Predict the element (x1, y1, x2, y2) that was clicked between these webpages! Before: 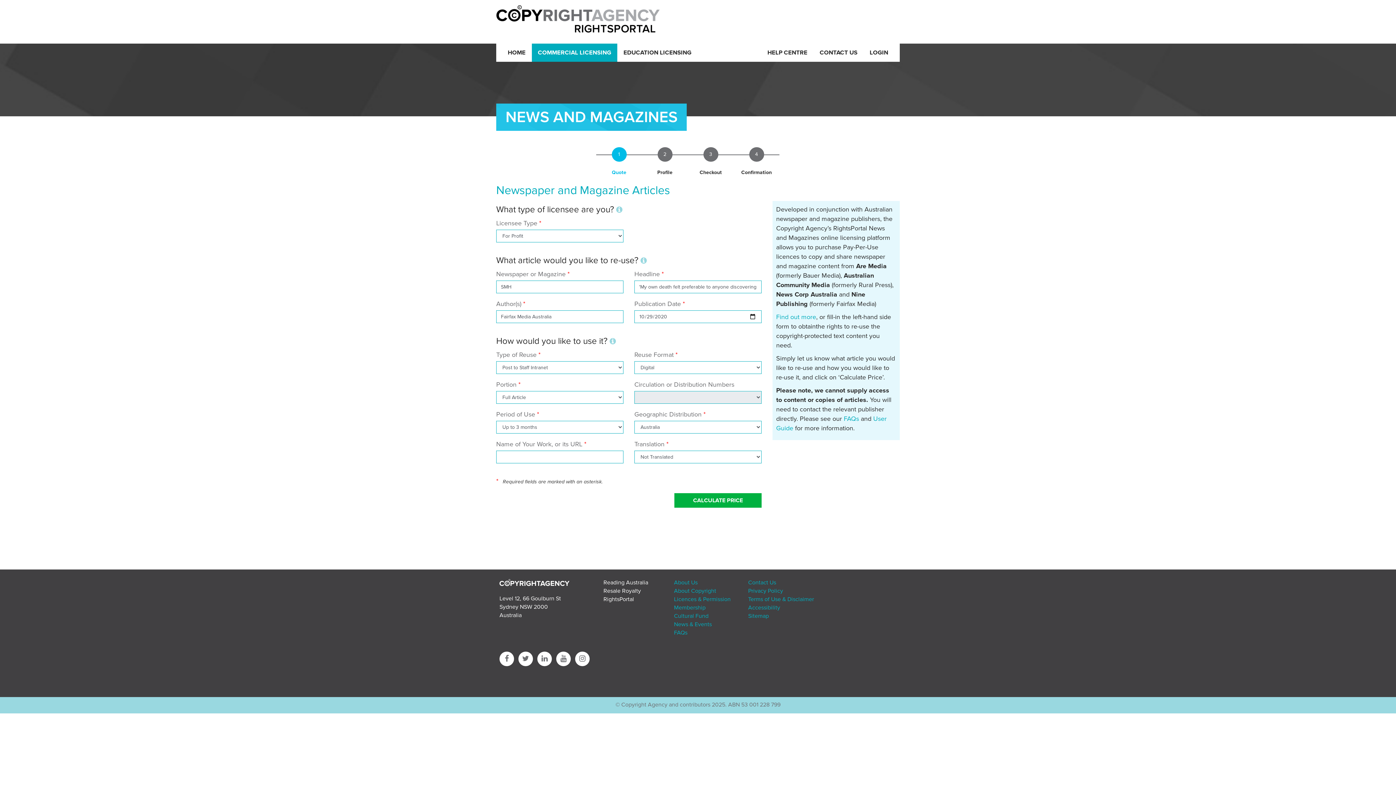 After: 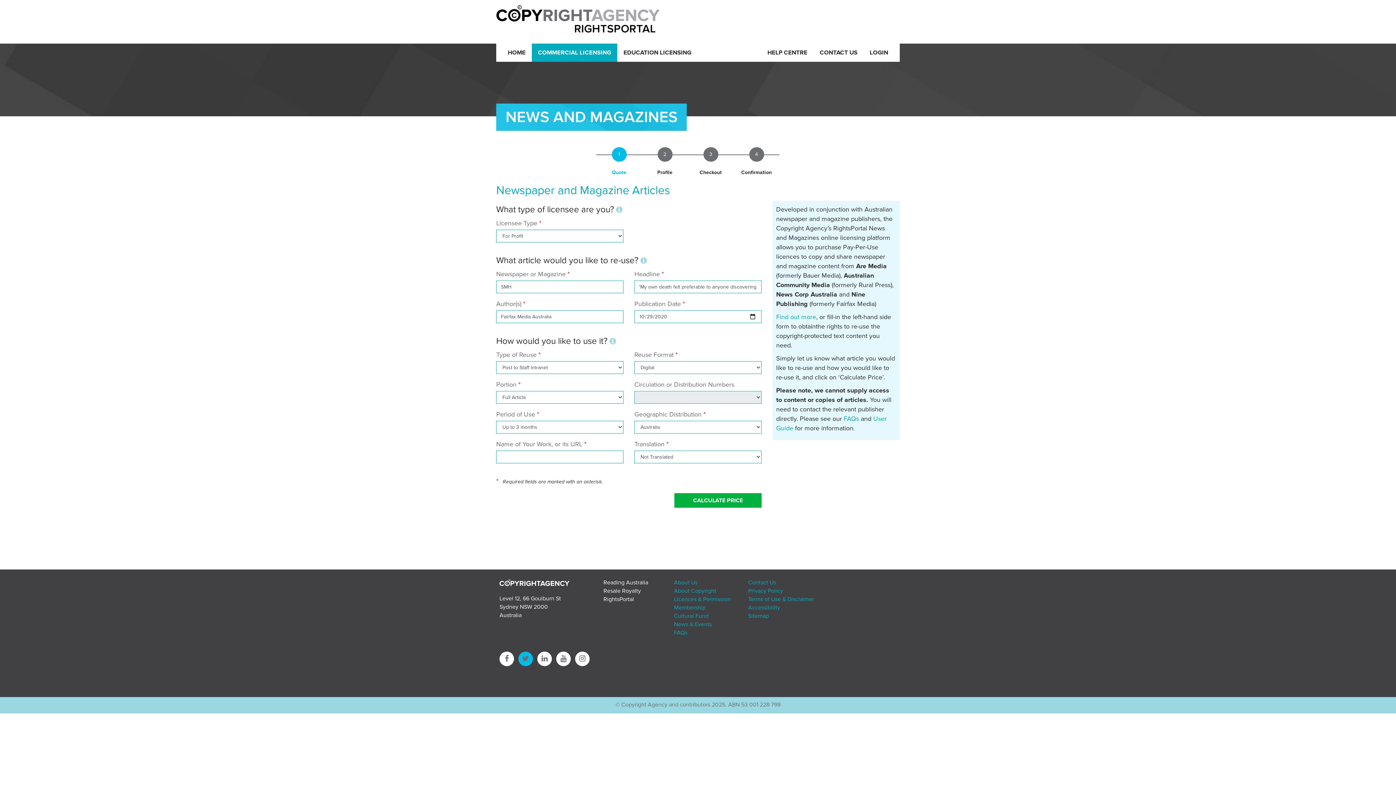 Action: bbox: (518, 652, 533, 666)